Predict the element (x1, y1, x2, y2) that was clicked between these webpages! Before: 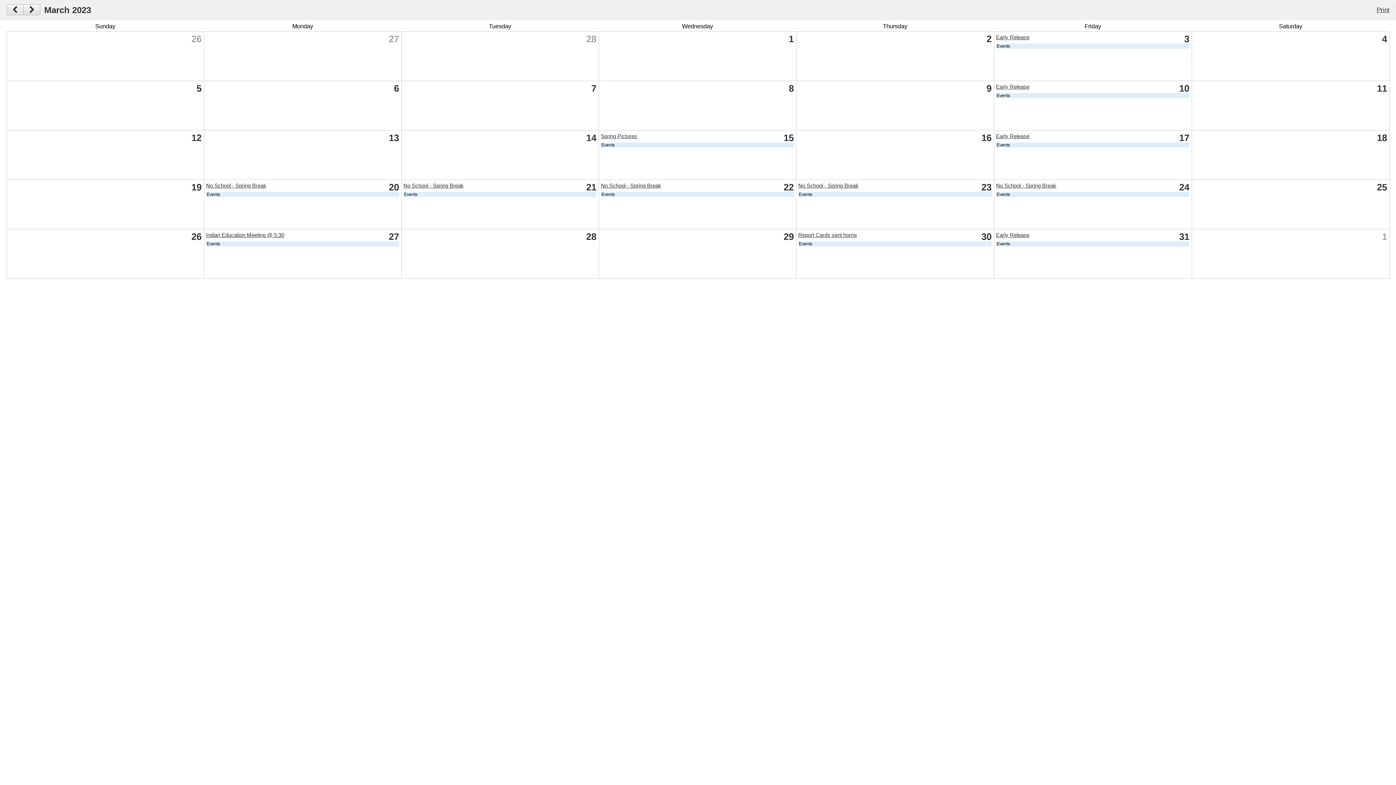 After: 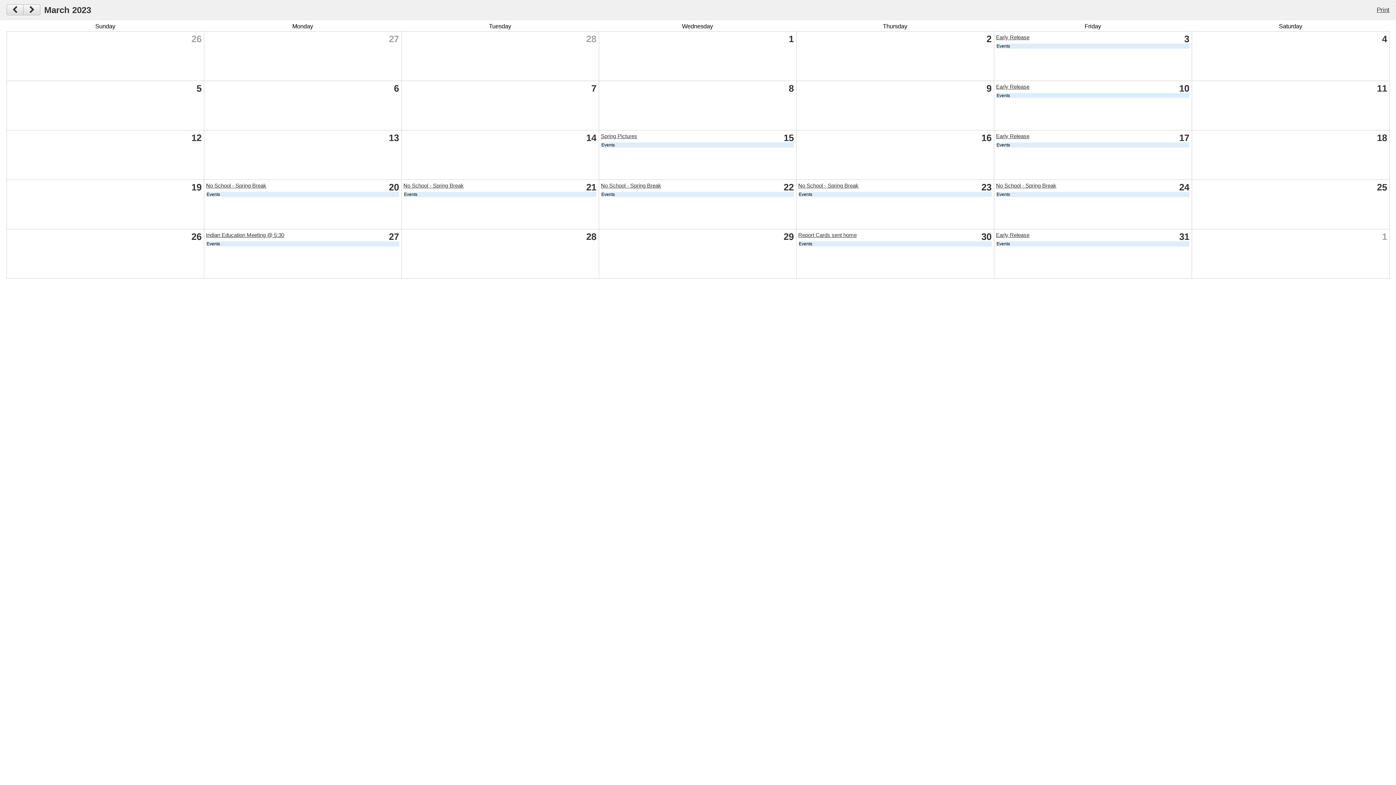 Action: label: Spring Pictures bbox: (601, 133, 637, 139)